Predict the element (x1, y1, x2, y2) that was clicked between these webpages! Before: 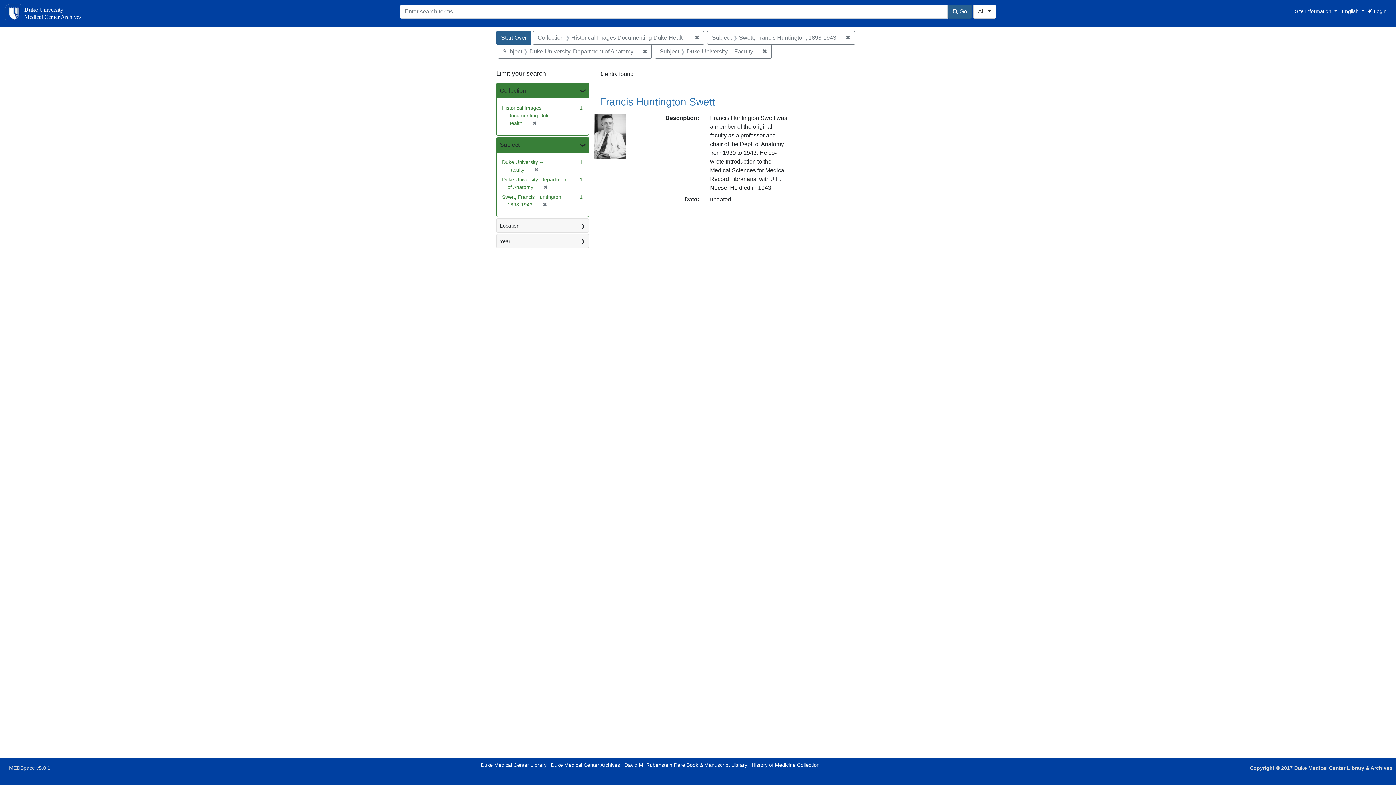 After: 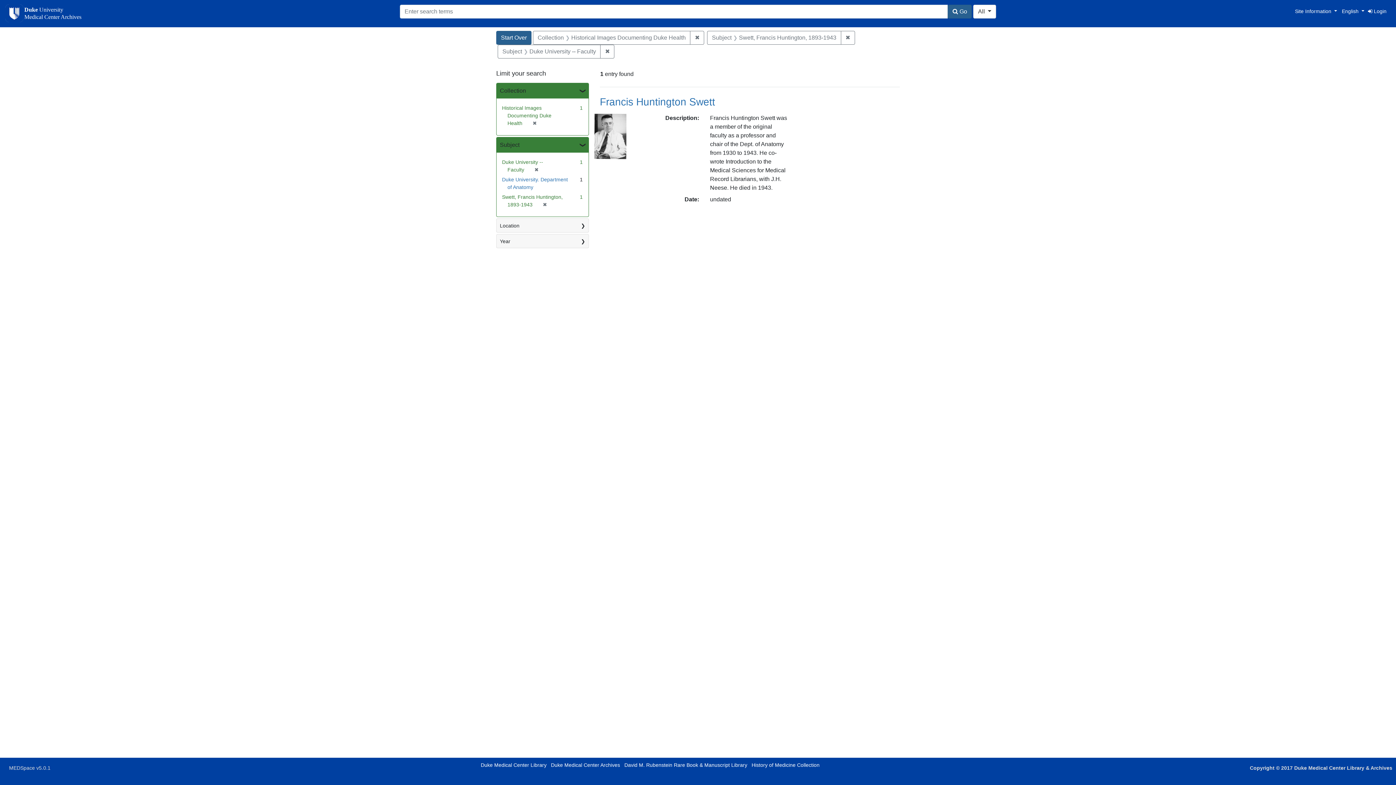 Action: bbox: (540, 184, 548, 190) label: ✖
[remove]